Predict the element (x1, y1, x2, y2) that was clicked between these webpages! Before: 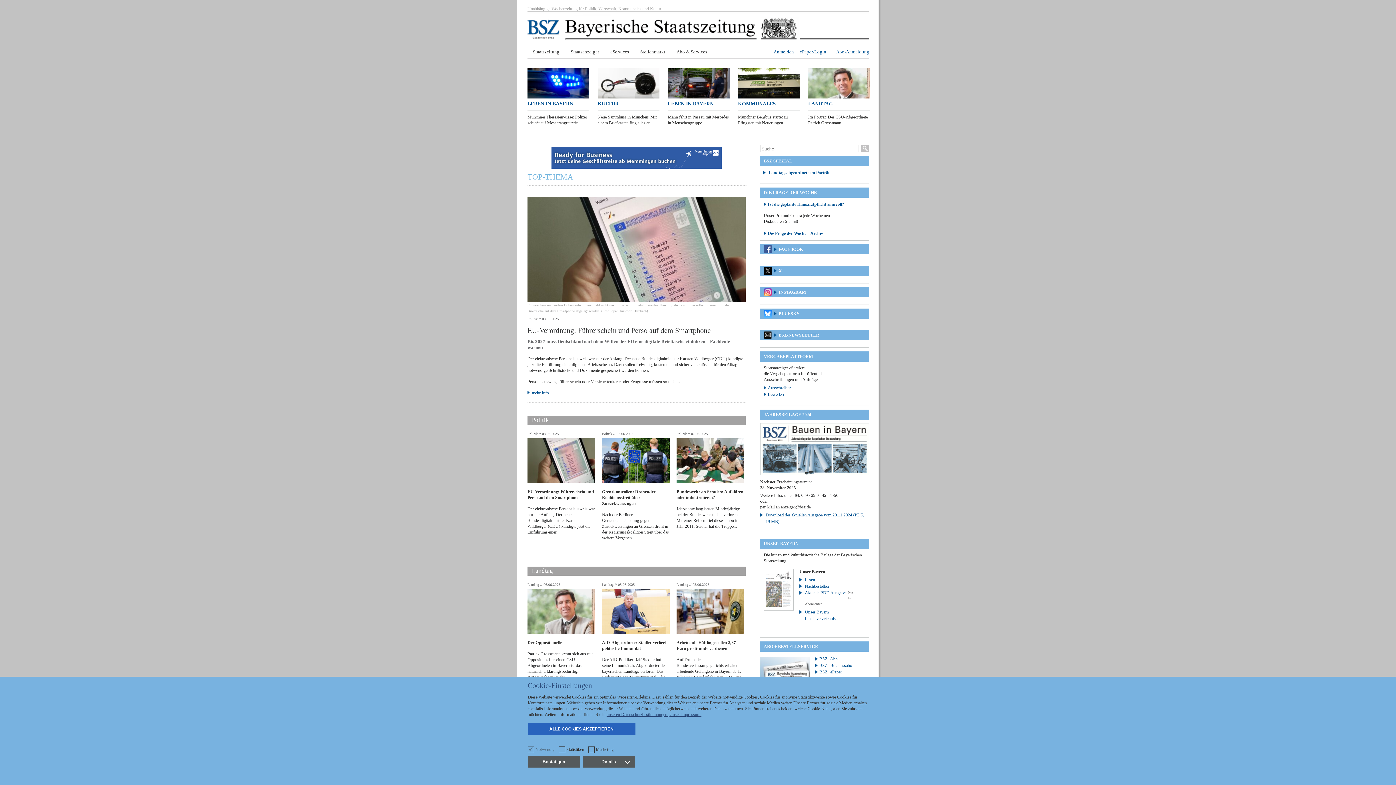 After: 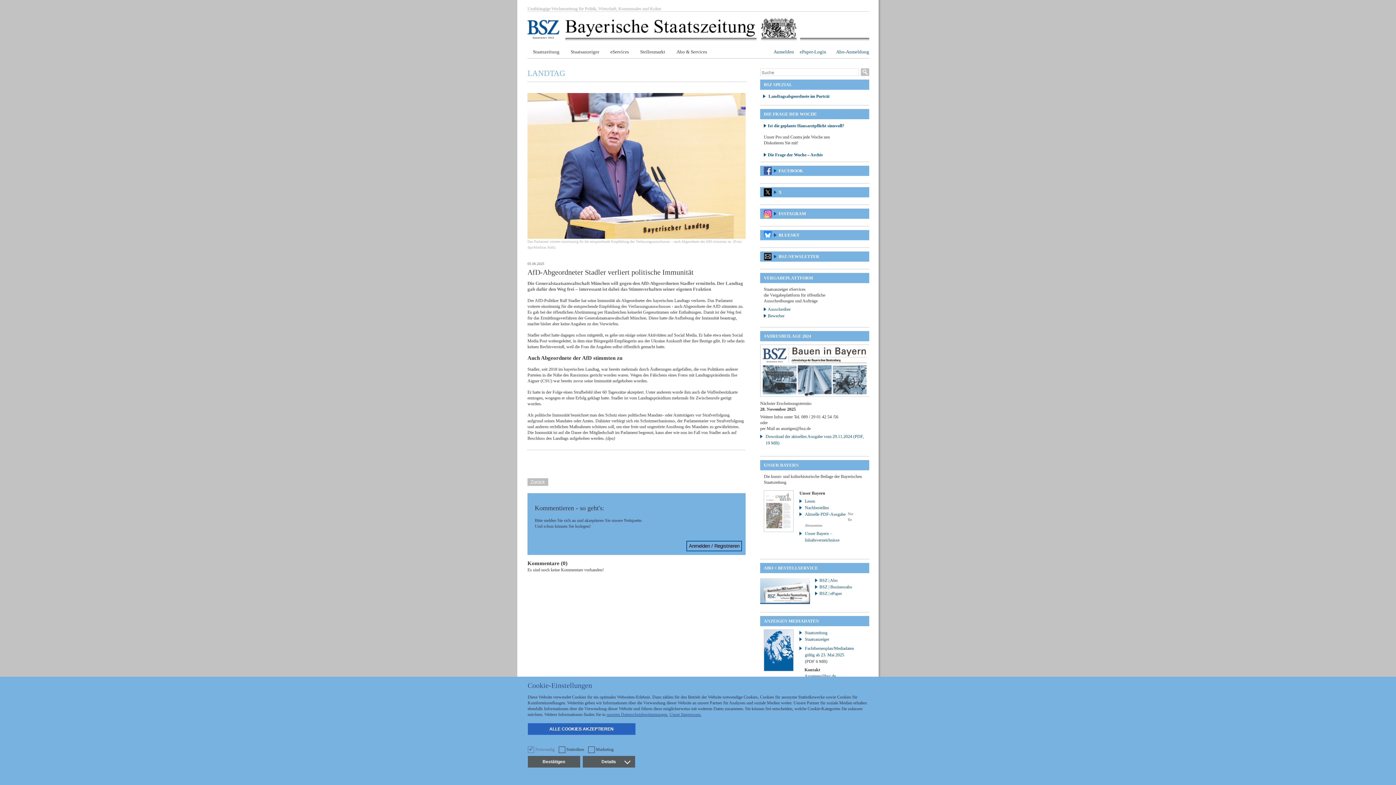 Action: bbox: (602, 589, 669, 634)